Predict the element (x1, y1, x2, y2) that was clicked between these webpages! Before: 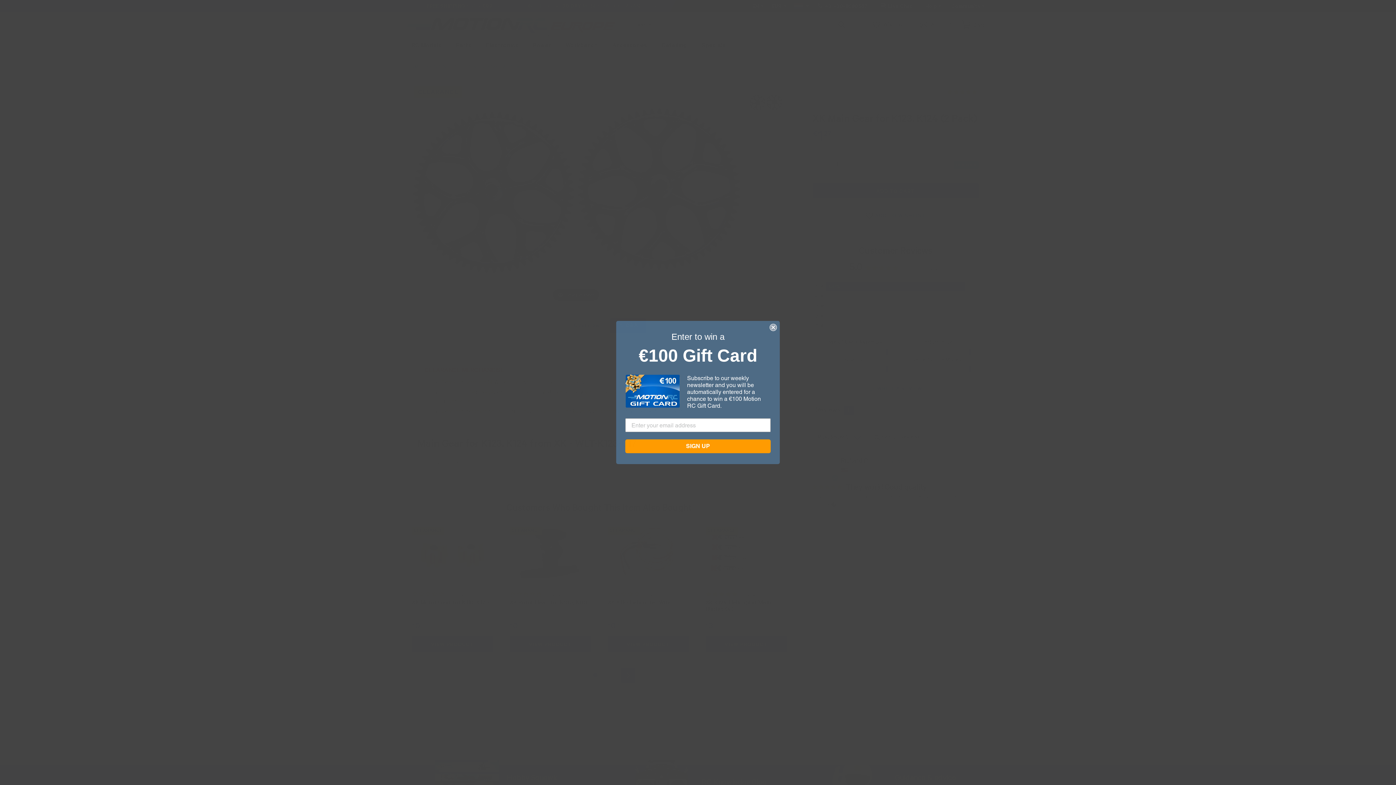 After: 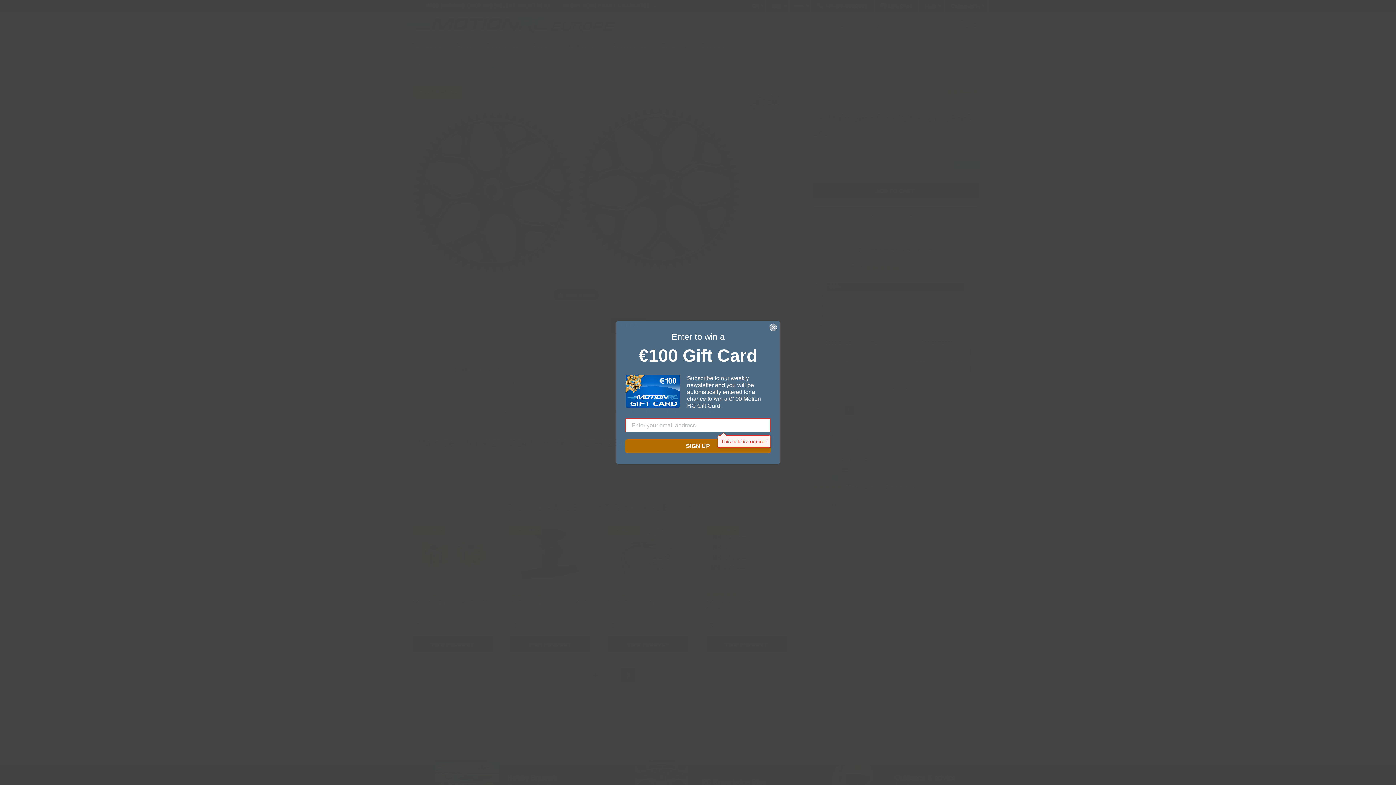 Action: bbox: (625, 439, 770, 453) label: SIGN UP